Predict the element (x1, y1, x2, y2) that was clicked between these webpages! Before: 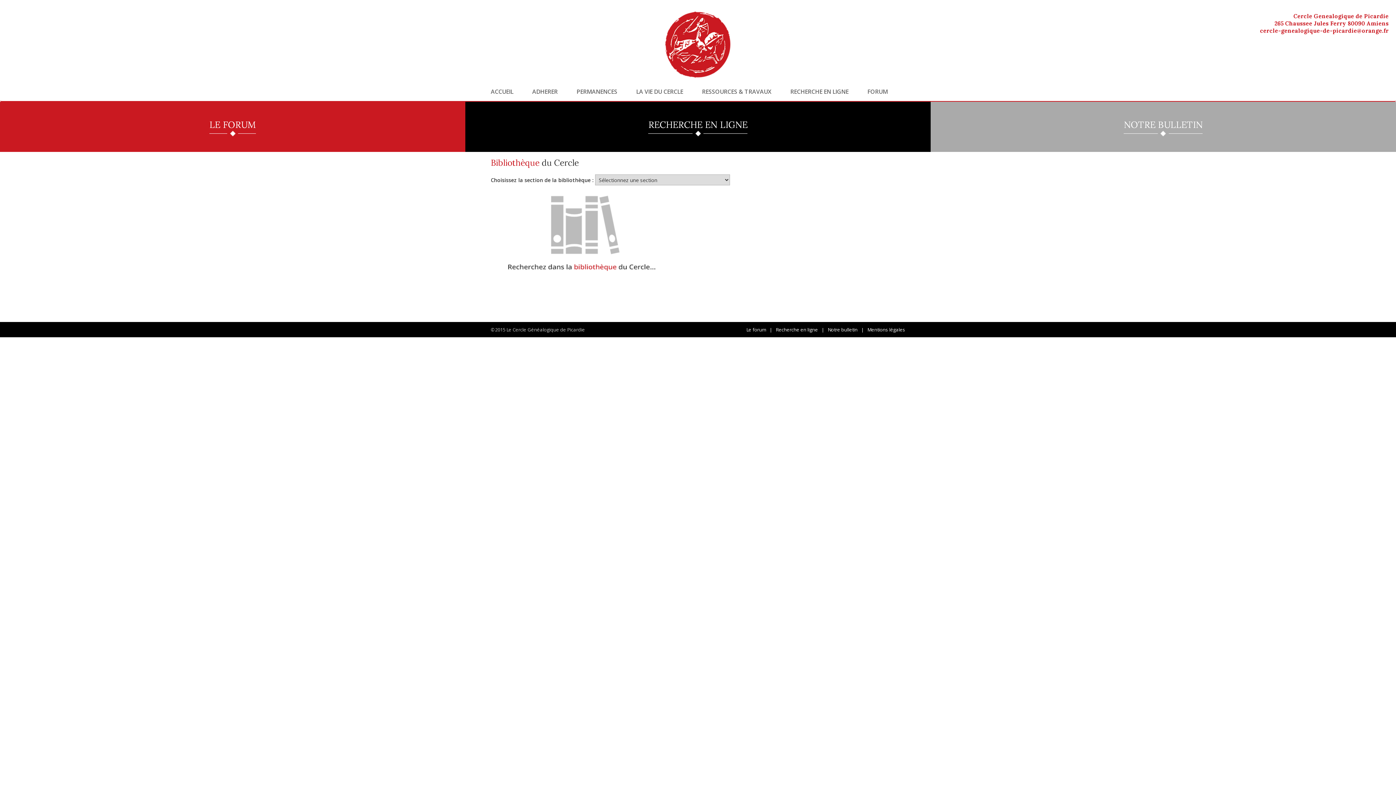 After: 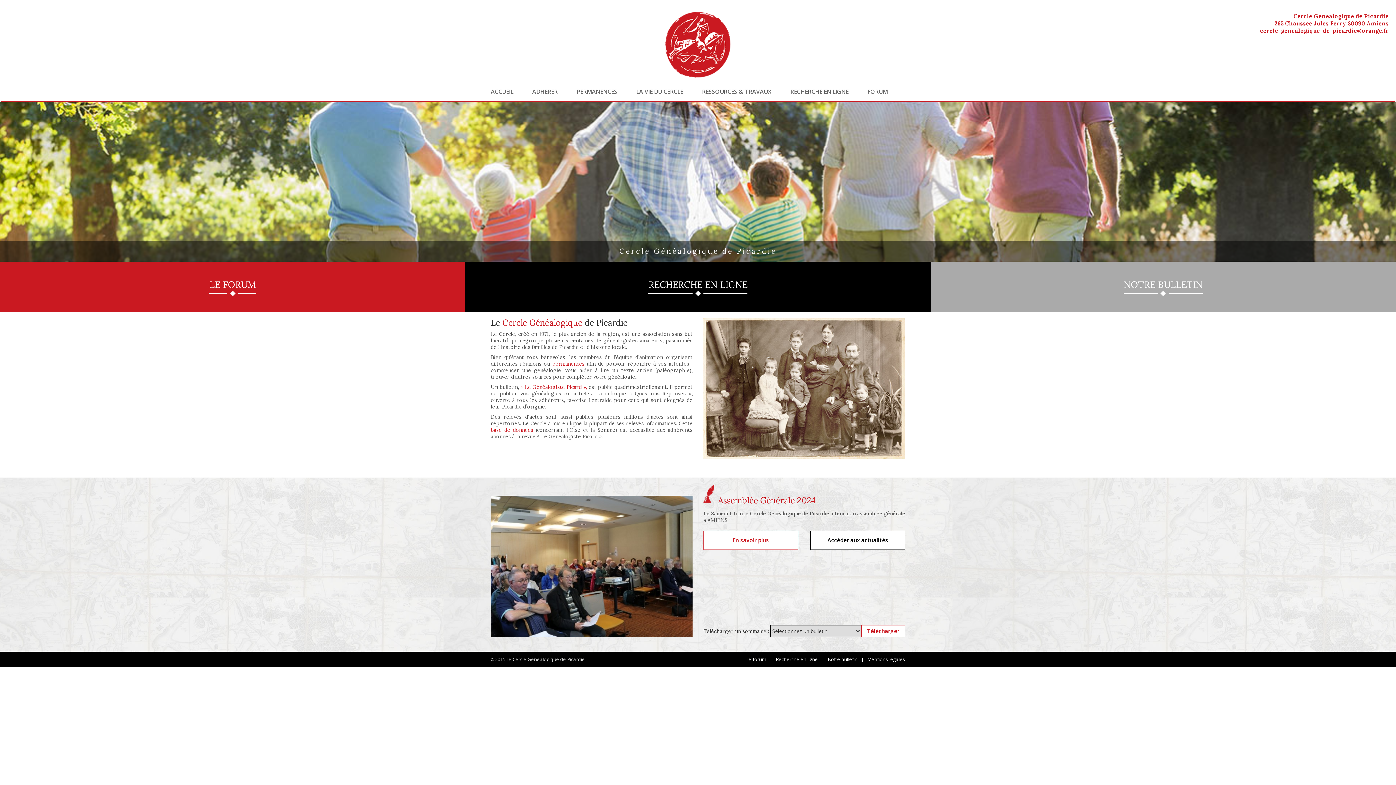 Action: bbox: (665, 11, 730, 77)